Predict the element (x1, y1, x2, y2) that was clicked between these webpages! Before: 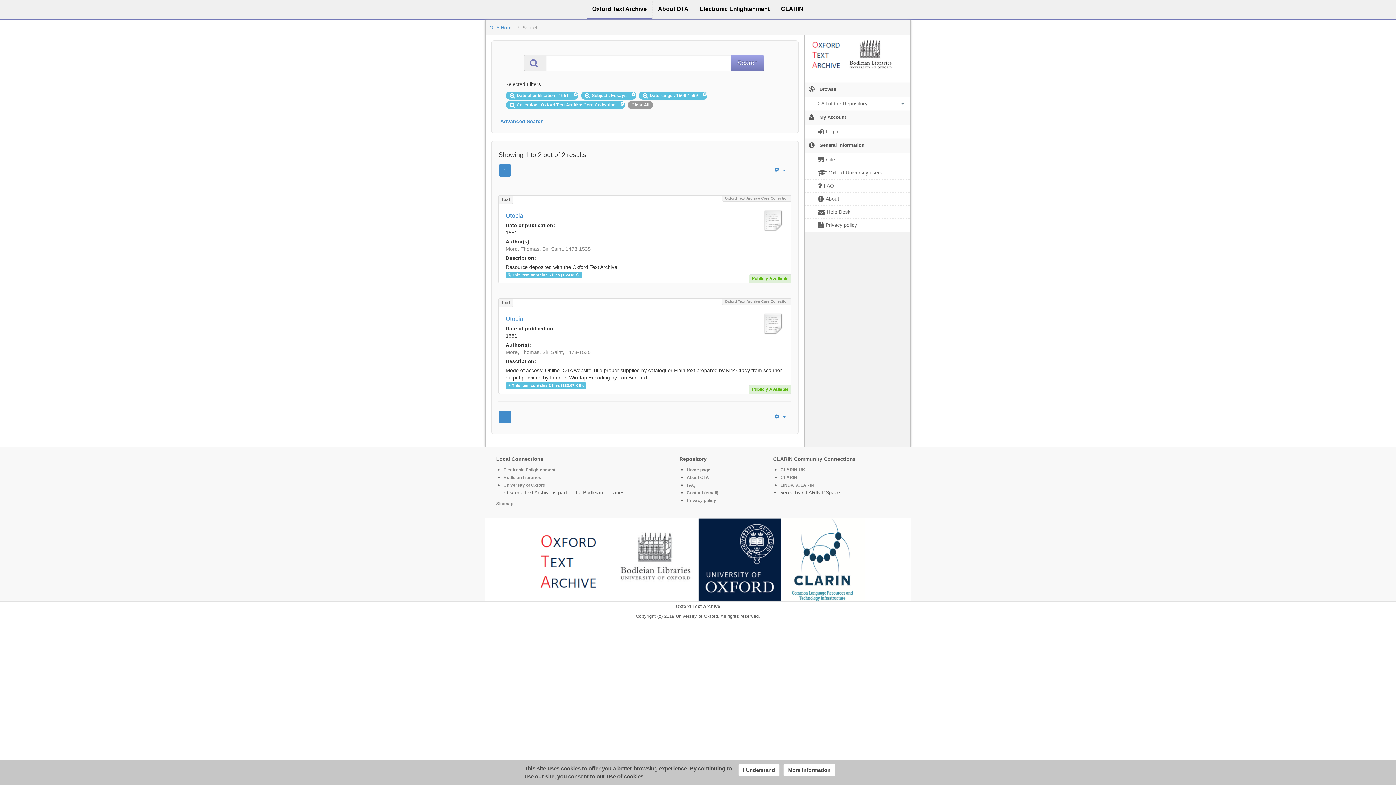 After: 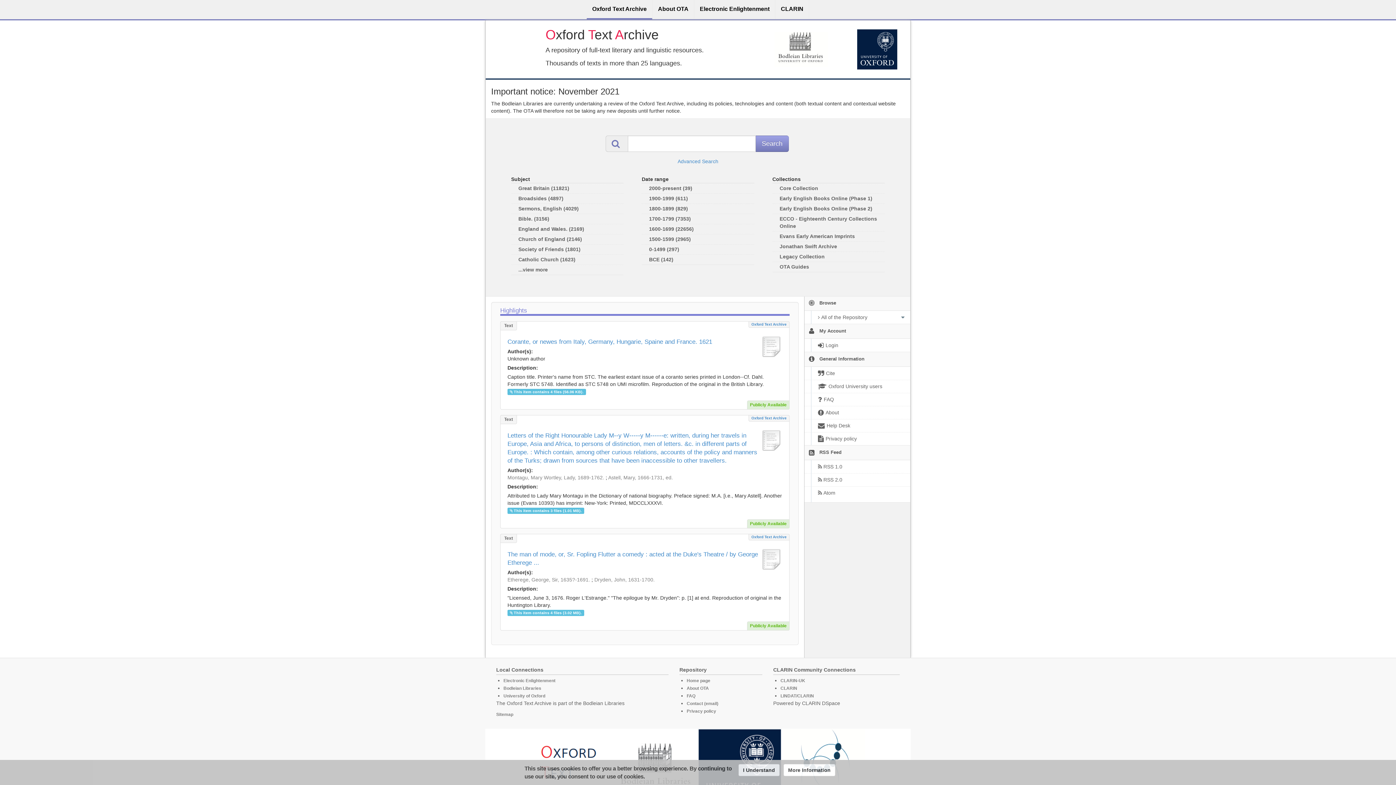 Action: bbox: (586, 0, 652, 19) label: Oxford Text Archive